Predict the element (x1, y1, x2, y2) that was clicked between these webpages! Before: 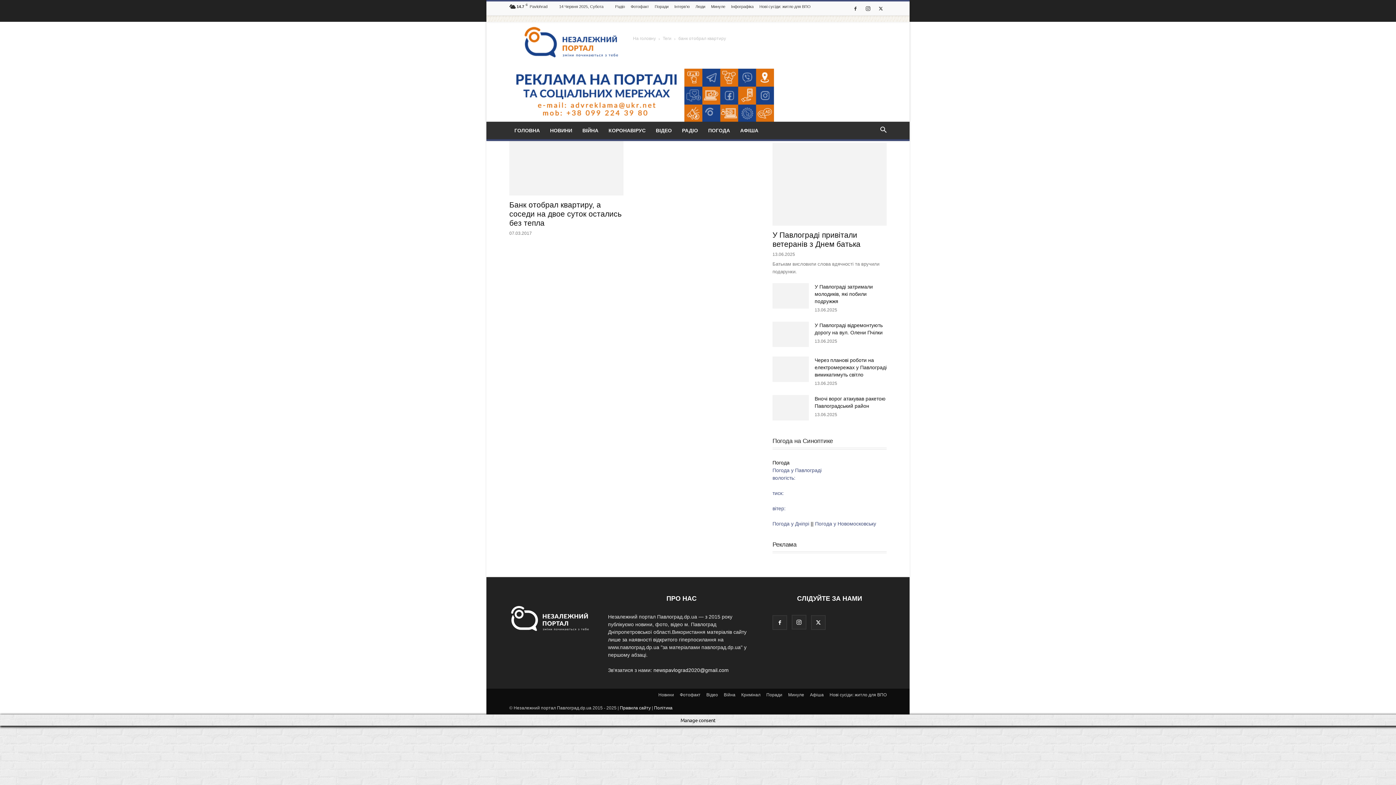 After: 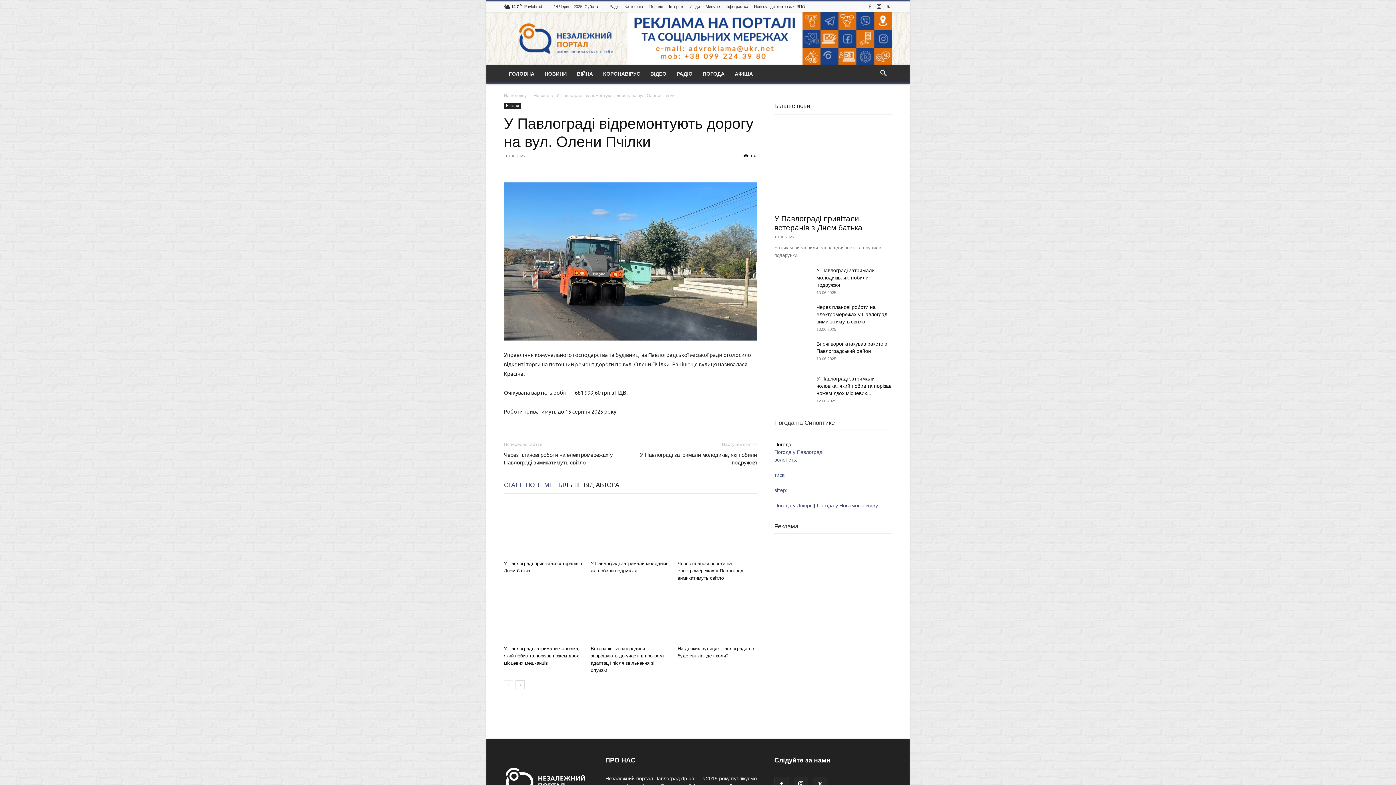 Action: bbox: (772, 321, 809, 347)